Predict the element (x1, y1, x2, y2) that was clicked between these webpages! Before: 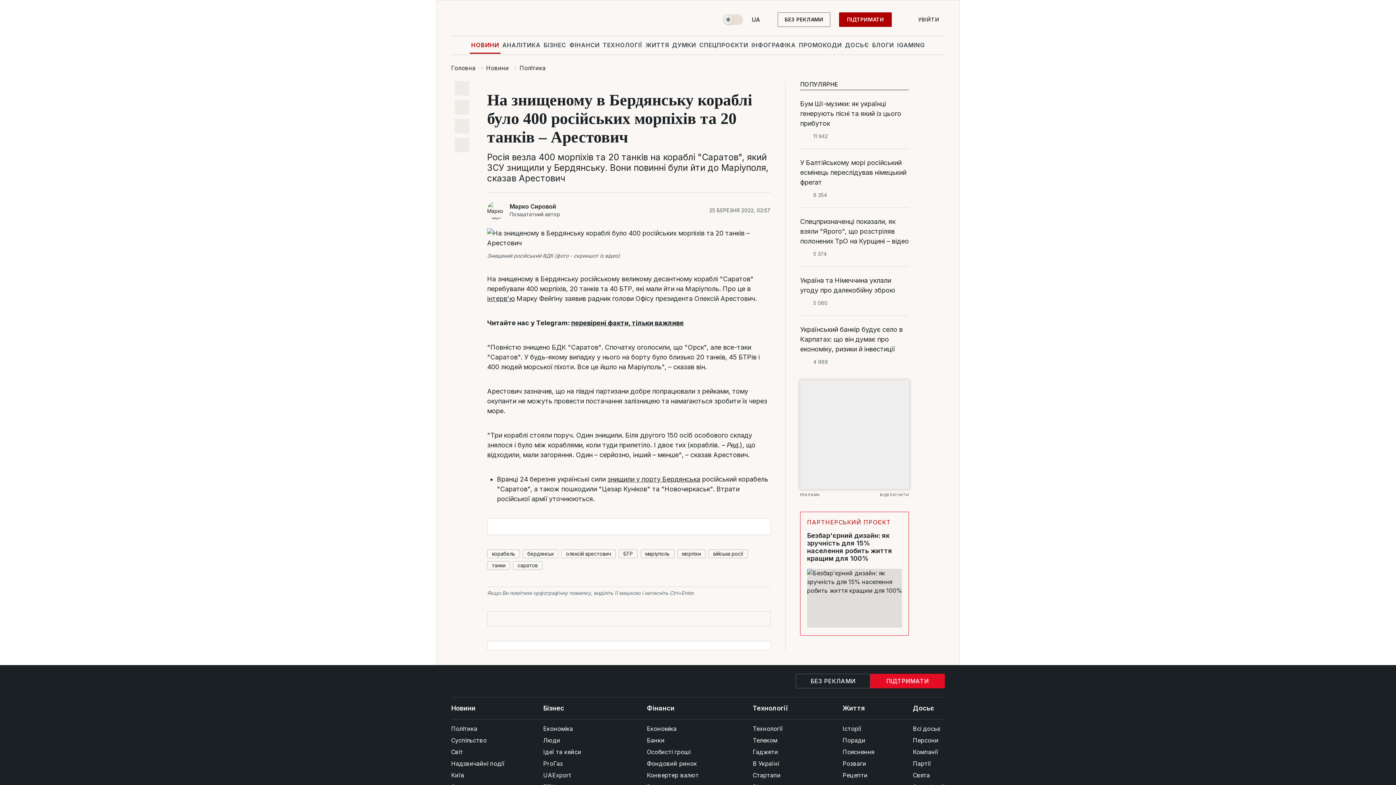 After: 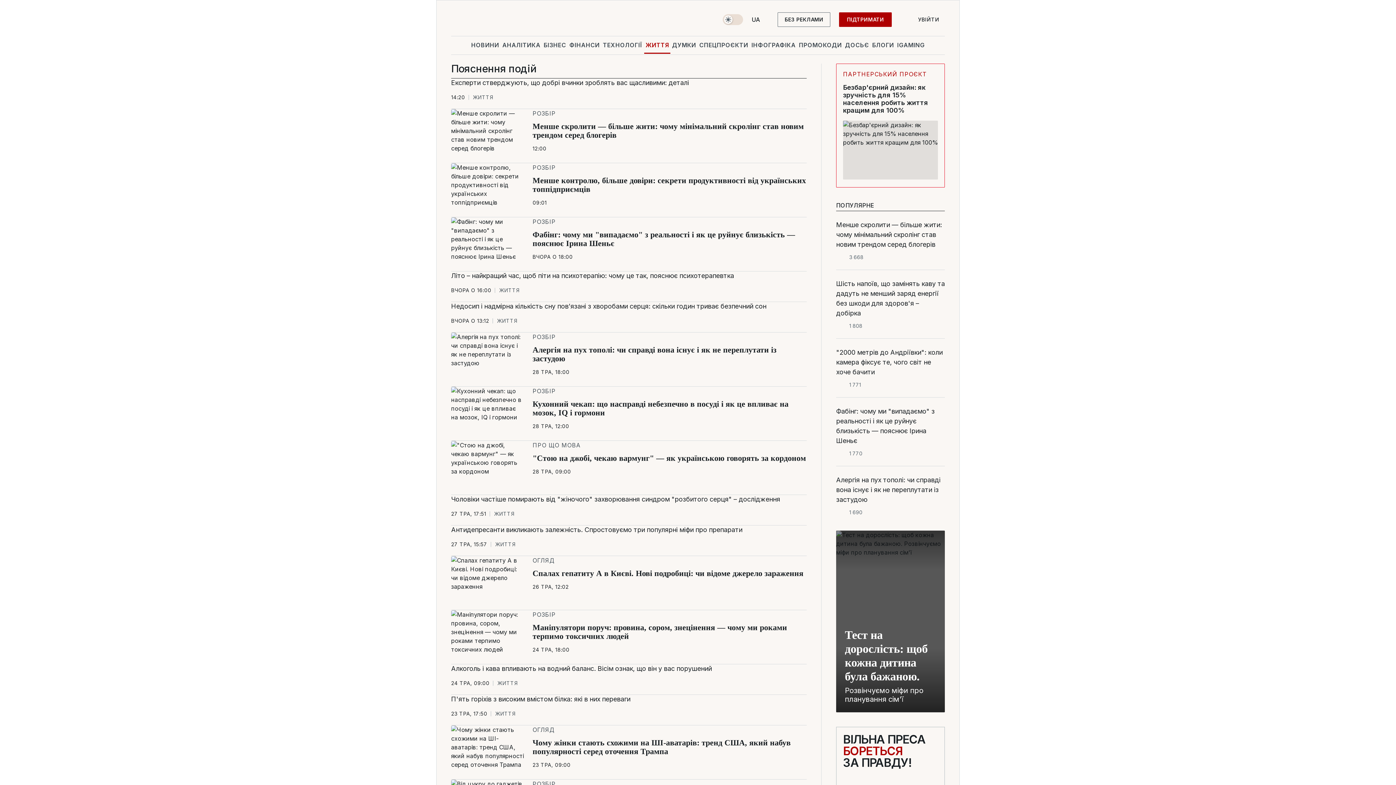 Action: bbox: (842, 746, 874, 758) label: Пояснення